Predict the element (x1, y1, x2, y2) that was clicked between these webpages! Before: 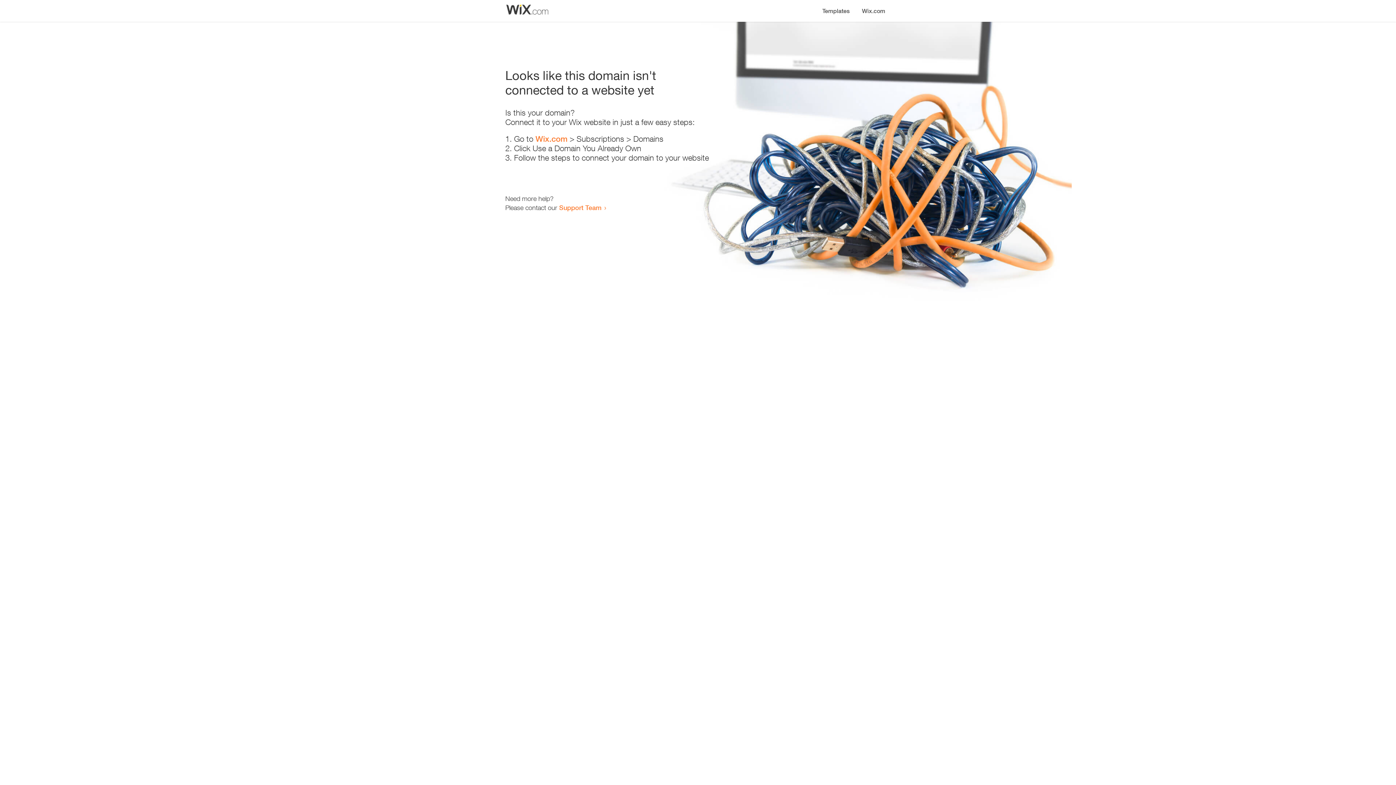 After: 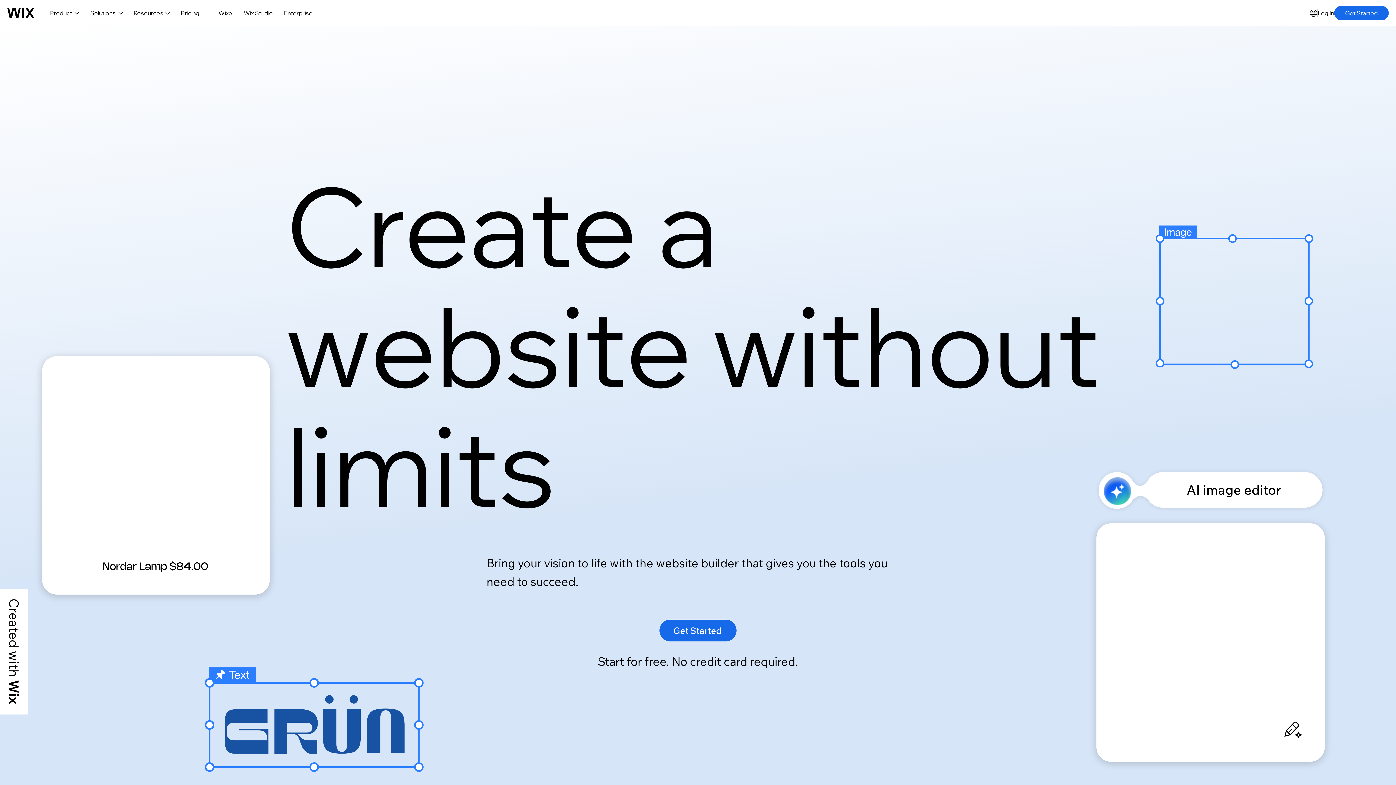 Action: bbox: (856, 0, 890, 14) label: Wix.com